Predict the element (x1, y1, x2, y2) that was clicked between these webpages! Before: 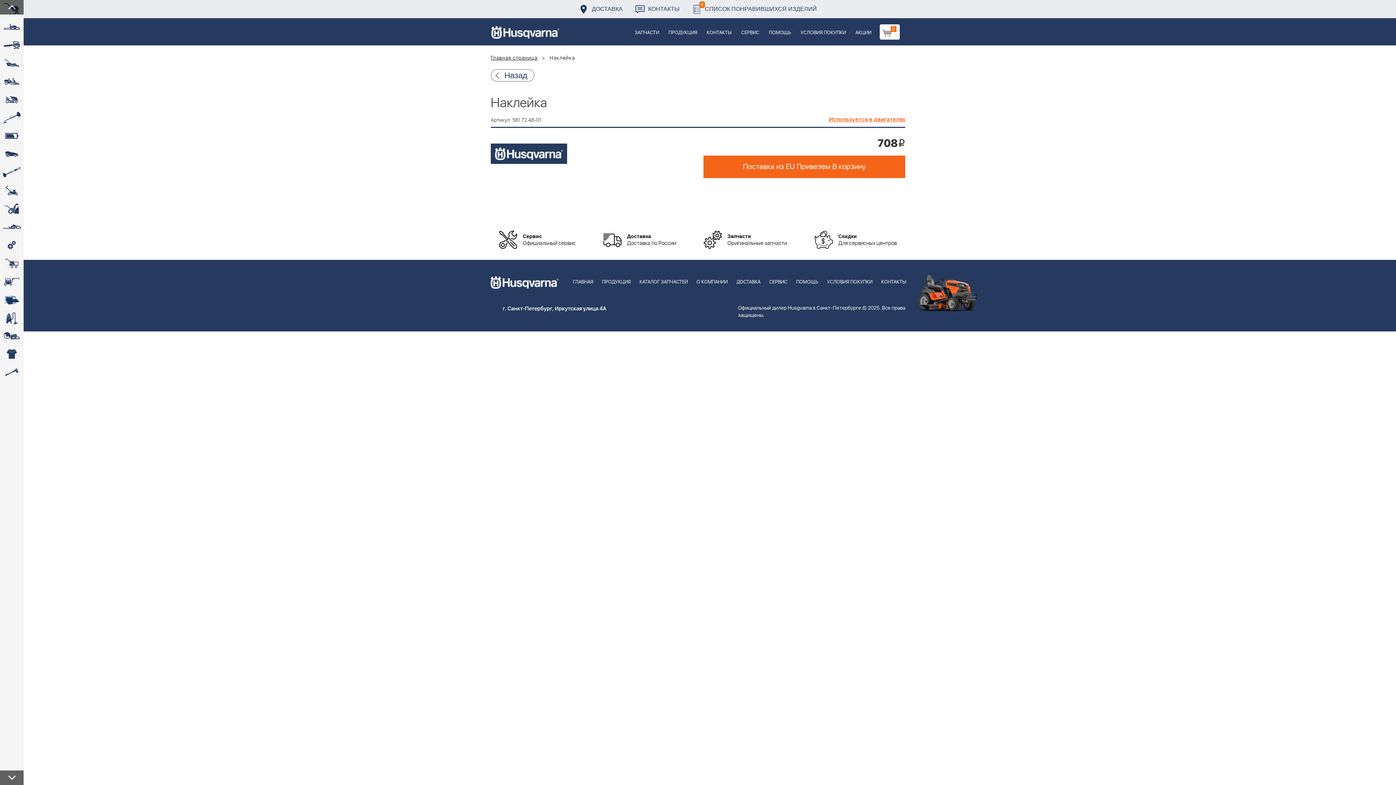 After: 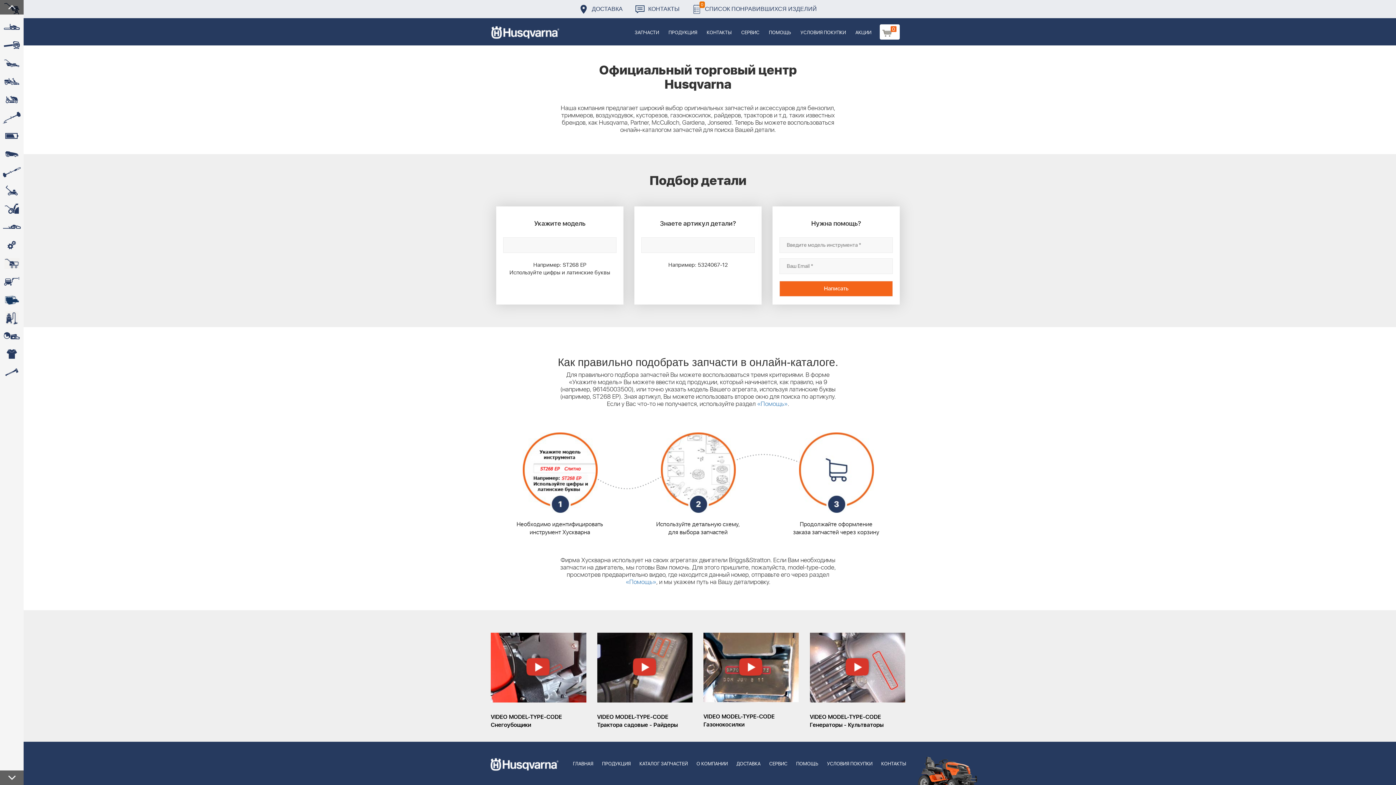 Action: label: Главная страница bbox: (490, 54, 537, 61)